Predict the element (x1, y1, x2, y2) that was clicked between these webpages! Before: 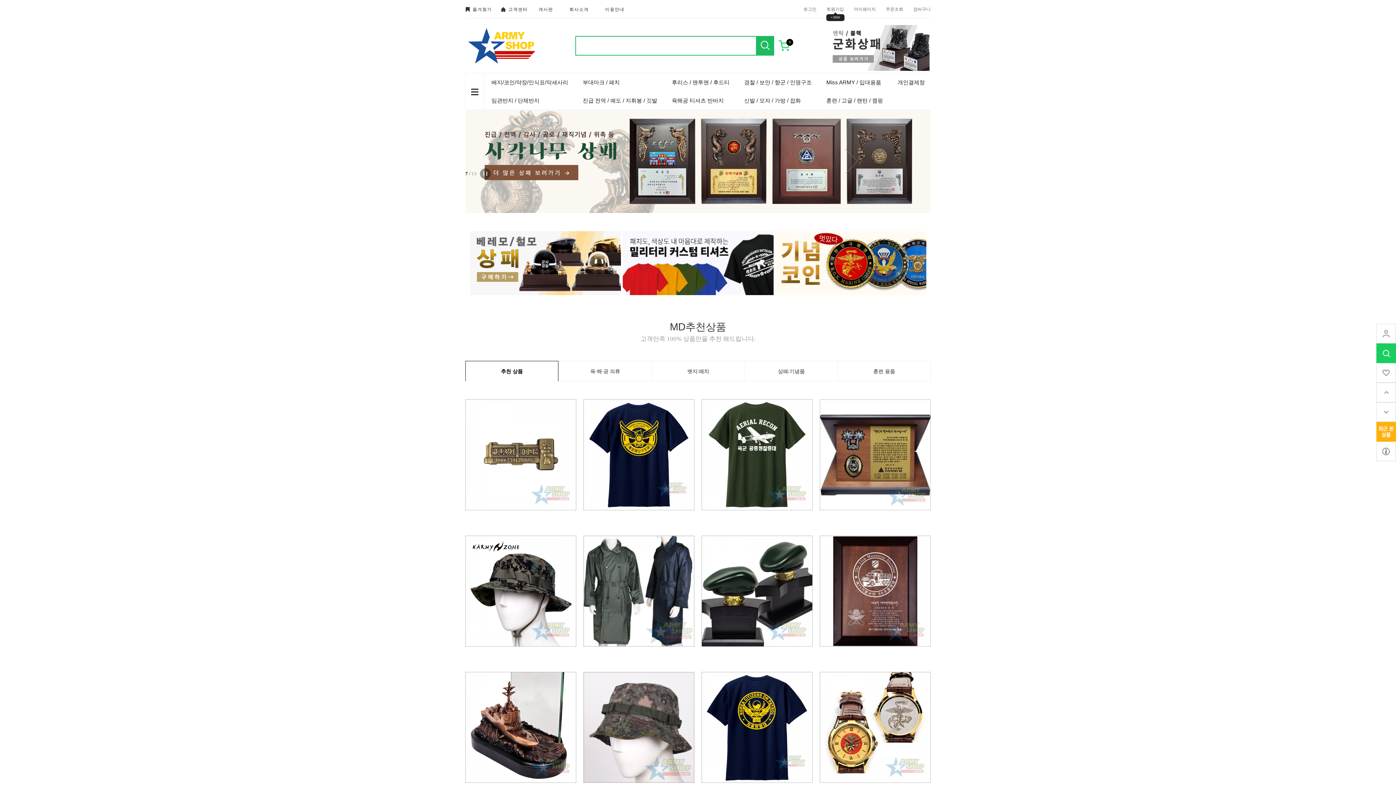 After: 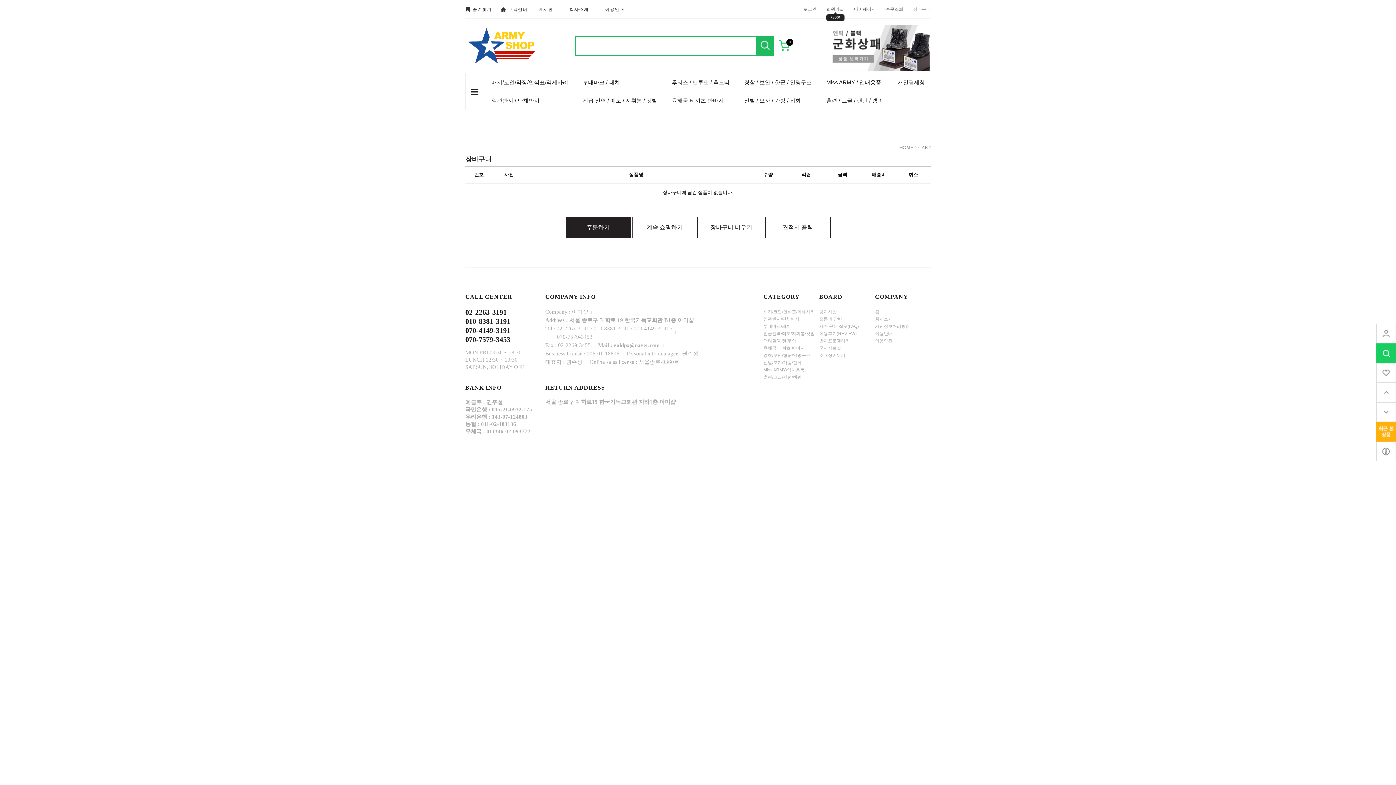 Action: label: 장바구니 bbox: (913, 6, 930, 11)